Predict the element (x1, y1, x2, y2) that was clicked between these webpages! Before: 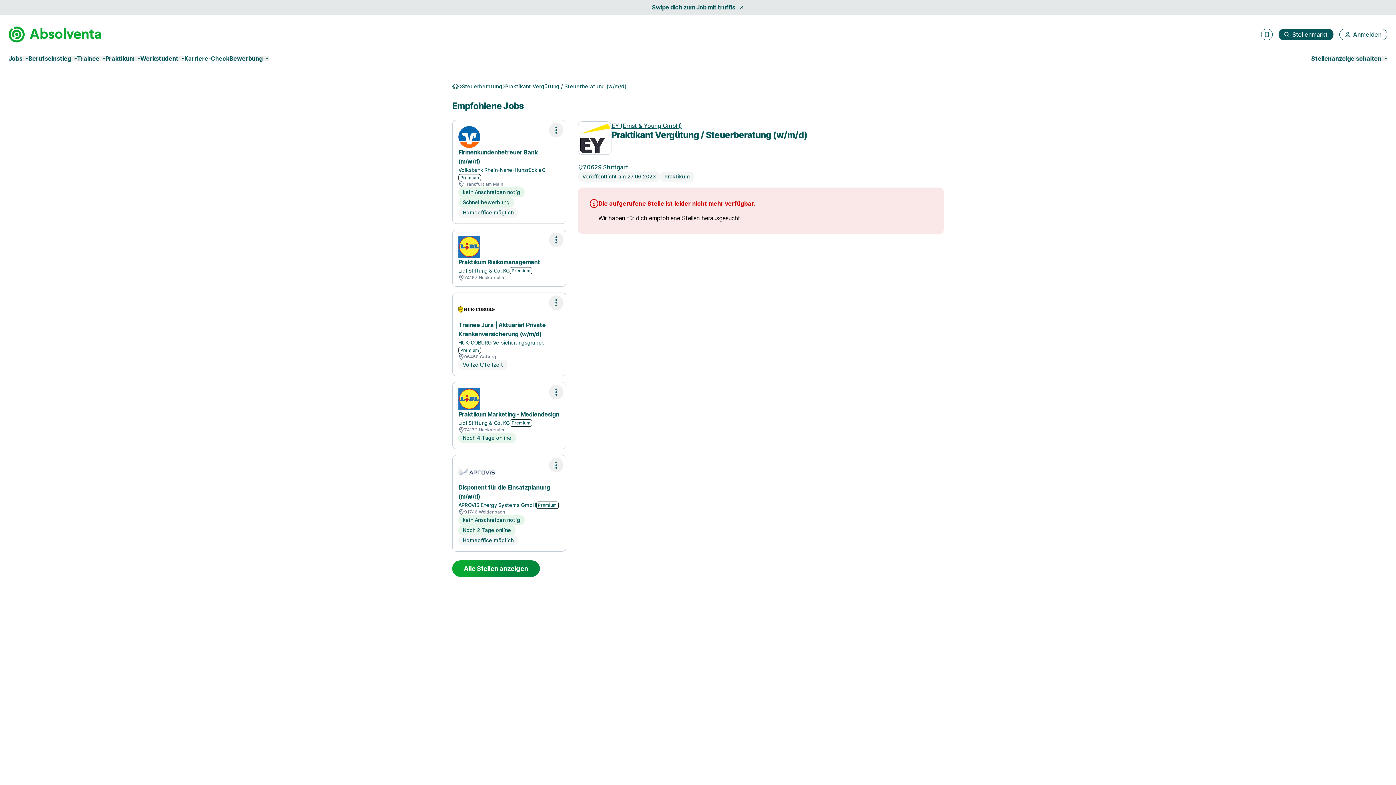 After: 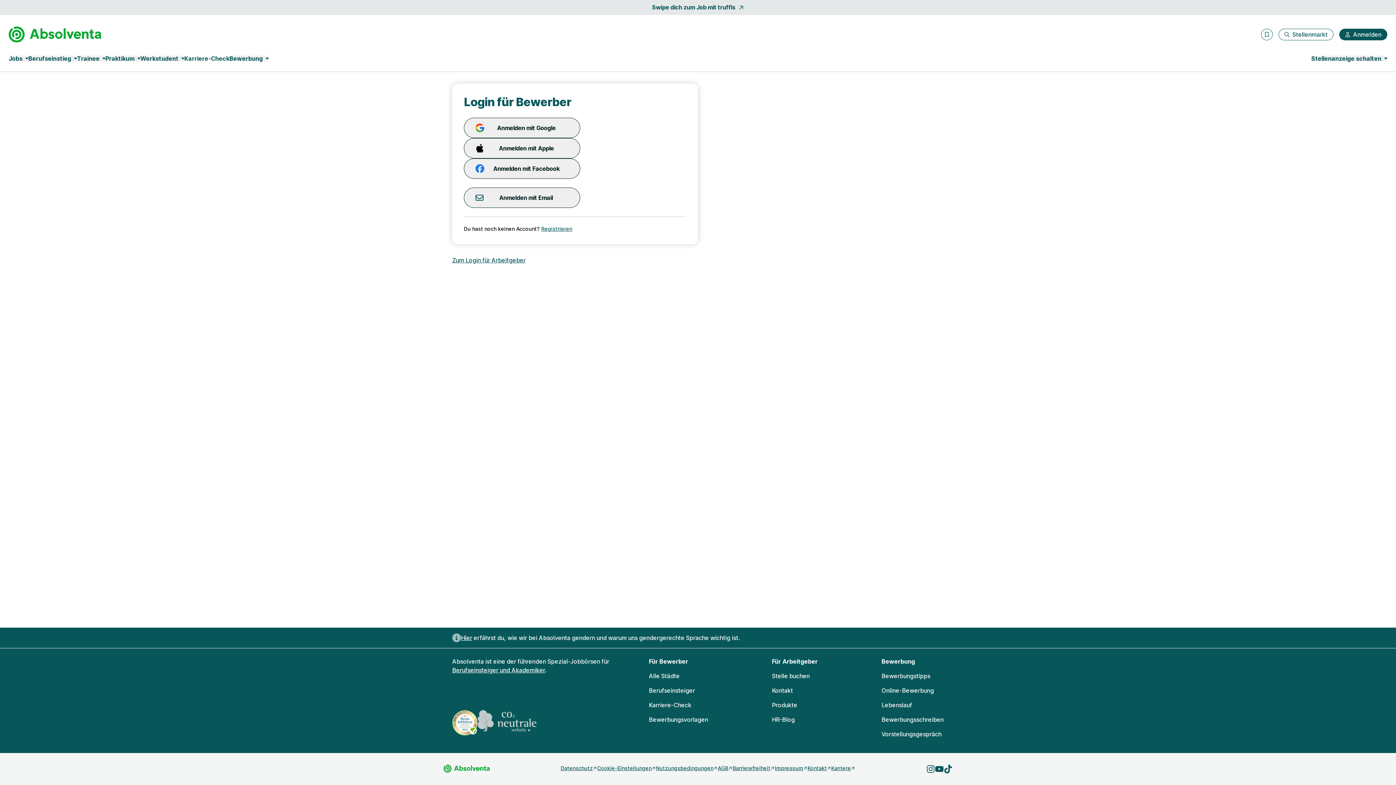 Action: bbox: (1339, 28, 1387, 40) label: Anmelden